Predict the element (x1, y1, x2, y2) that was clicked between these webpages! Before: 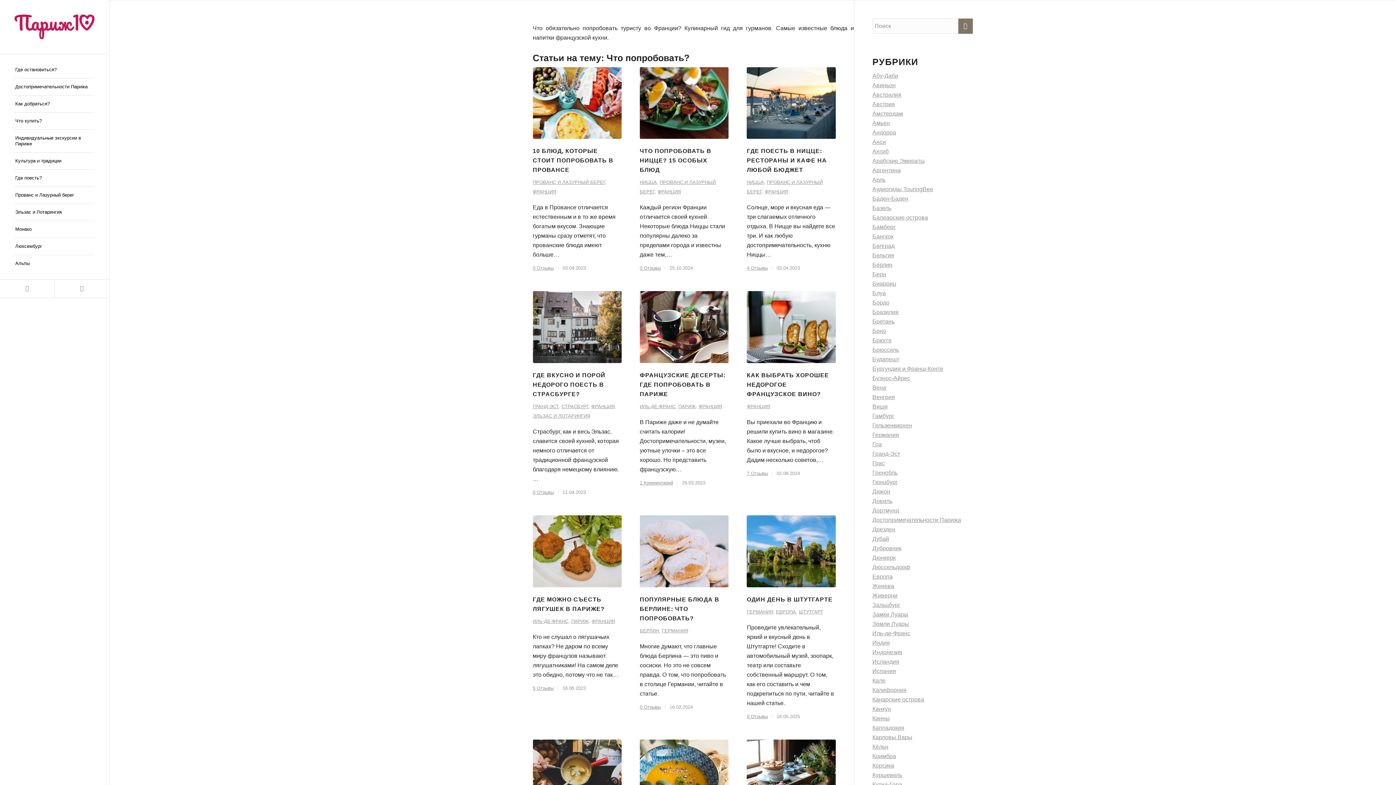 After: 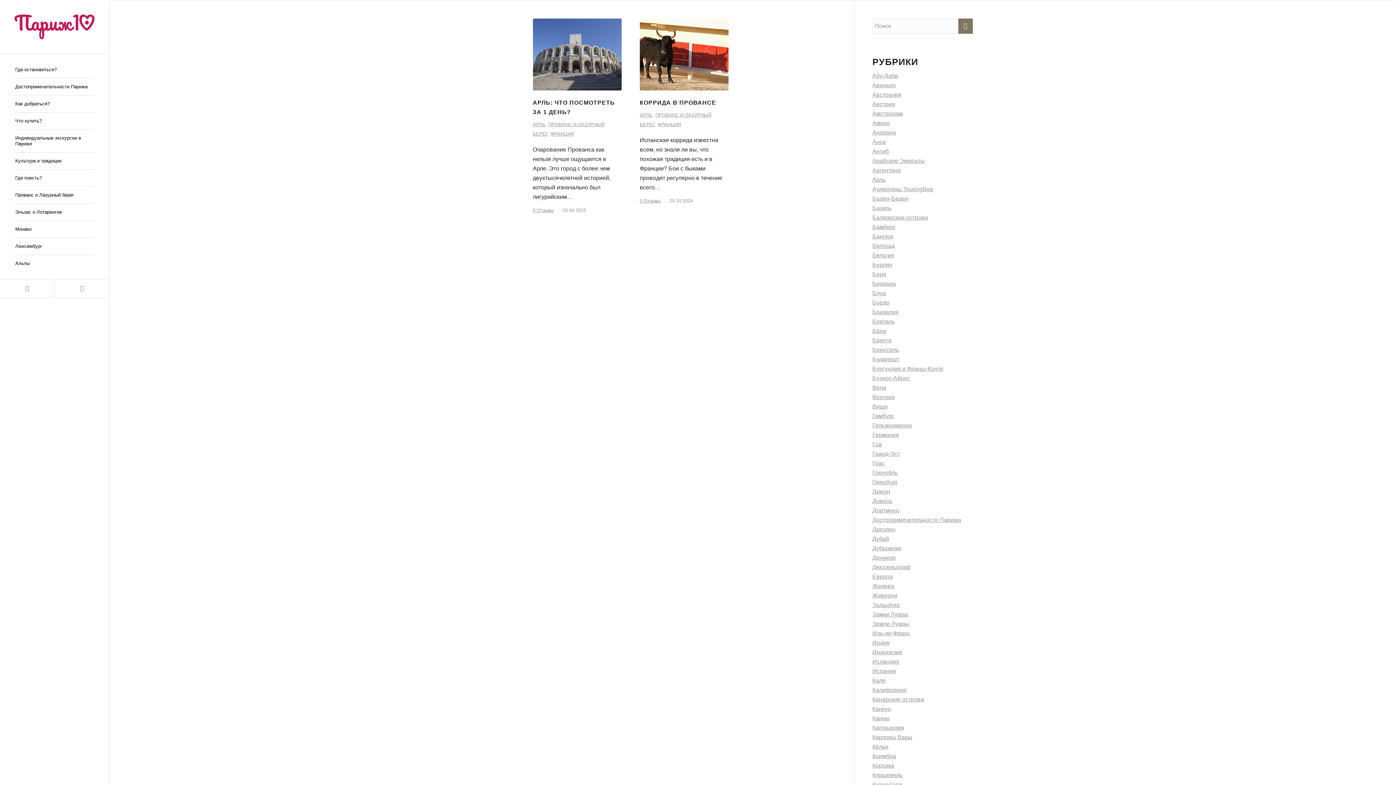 Action: label: Арль bbox: (872, 176, 885, 182)